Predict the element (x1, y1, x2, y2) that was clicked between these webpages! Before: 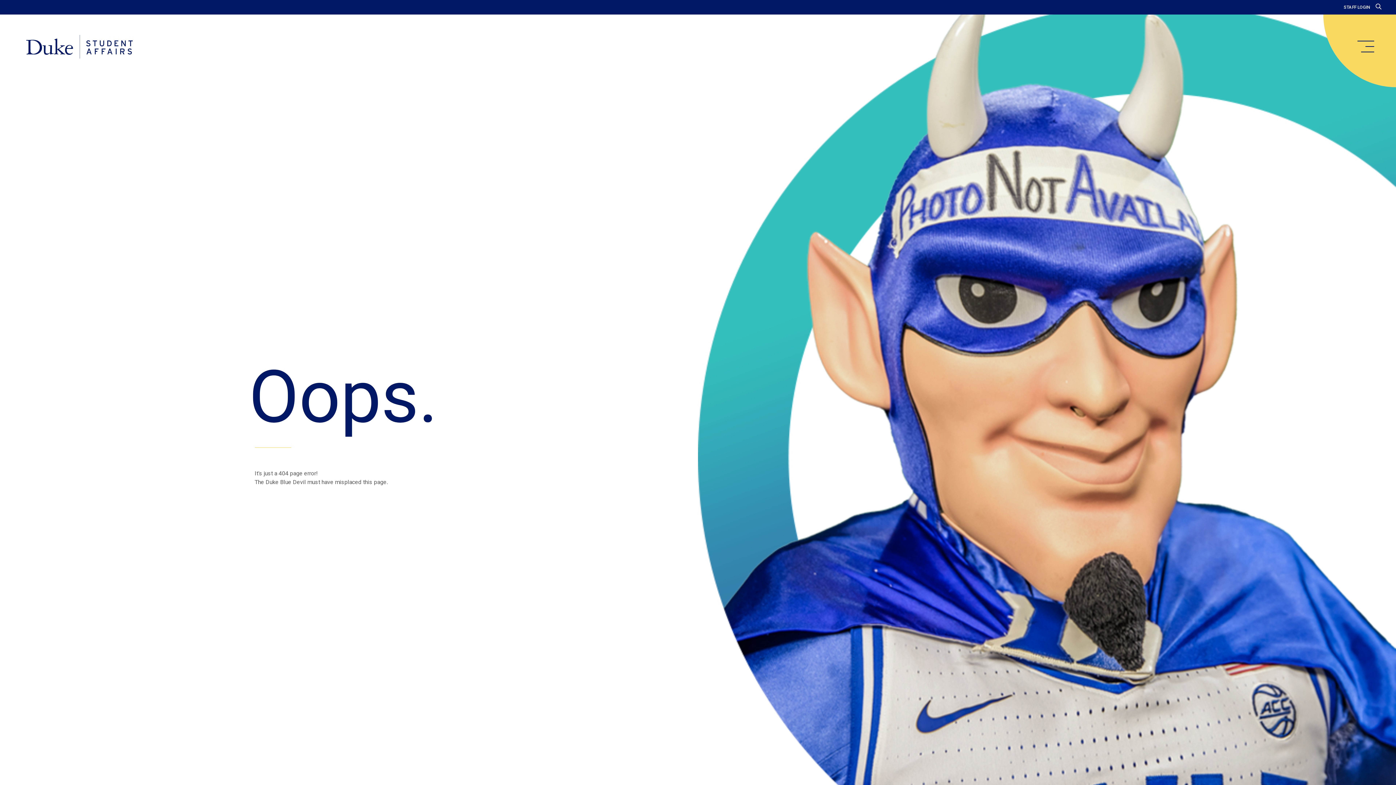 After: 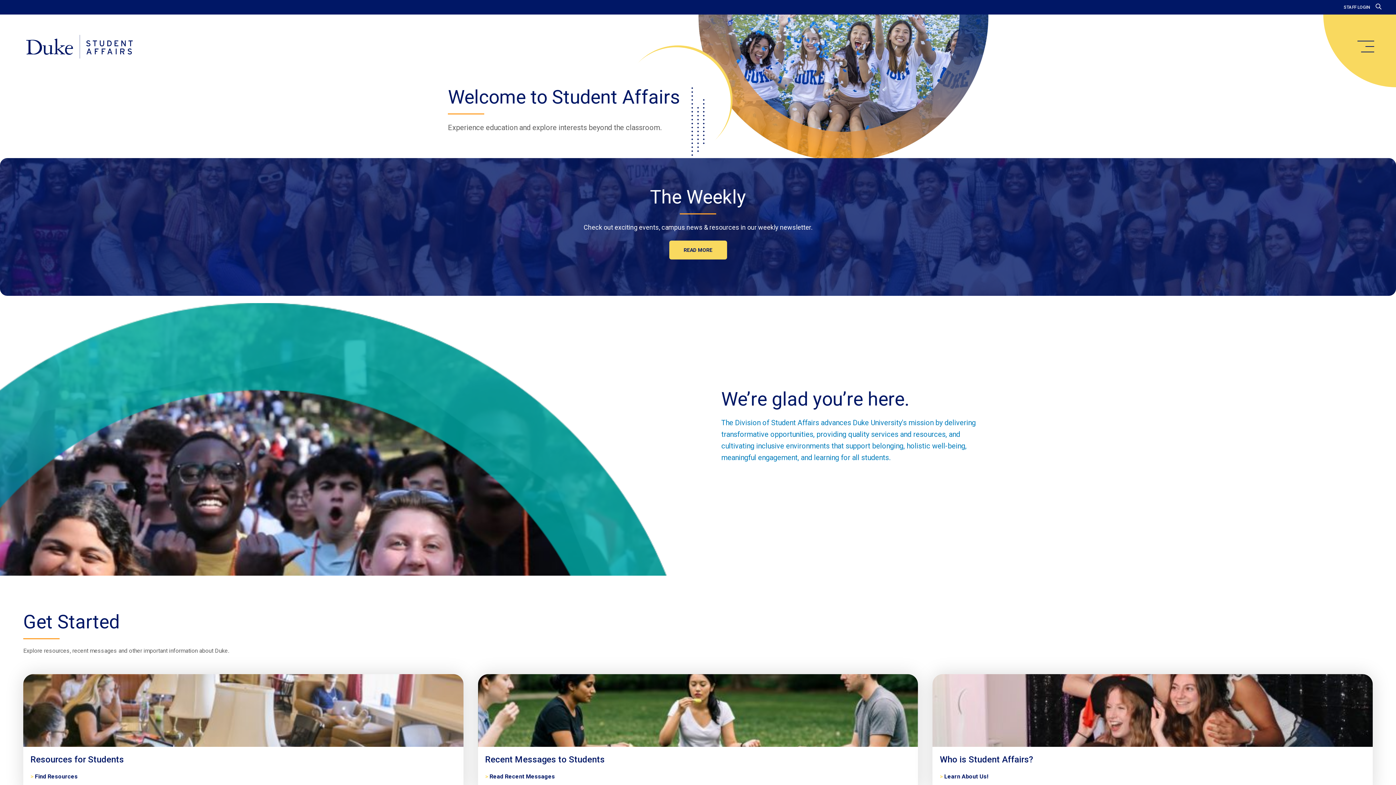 Action: bbox: (20, 34, 138, 59) label: Home